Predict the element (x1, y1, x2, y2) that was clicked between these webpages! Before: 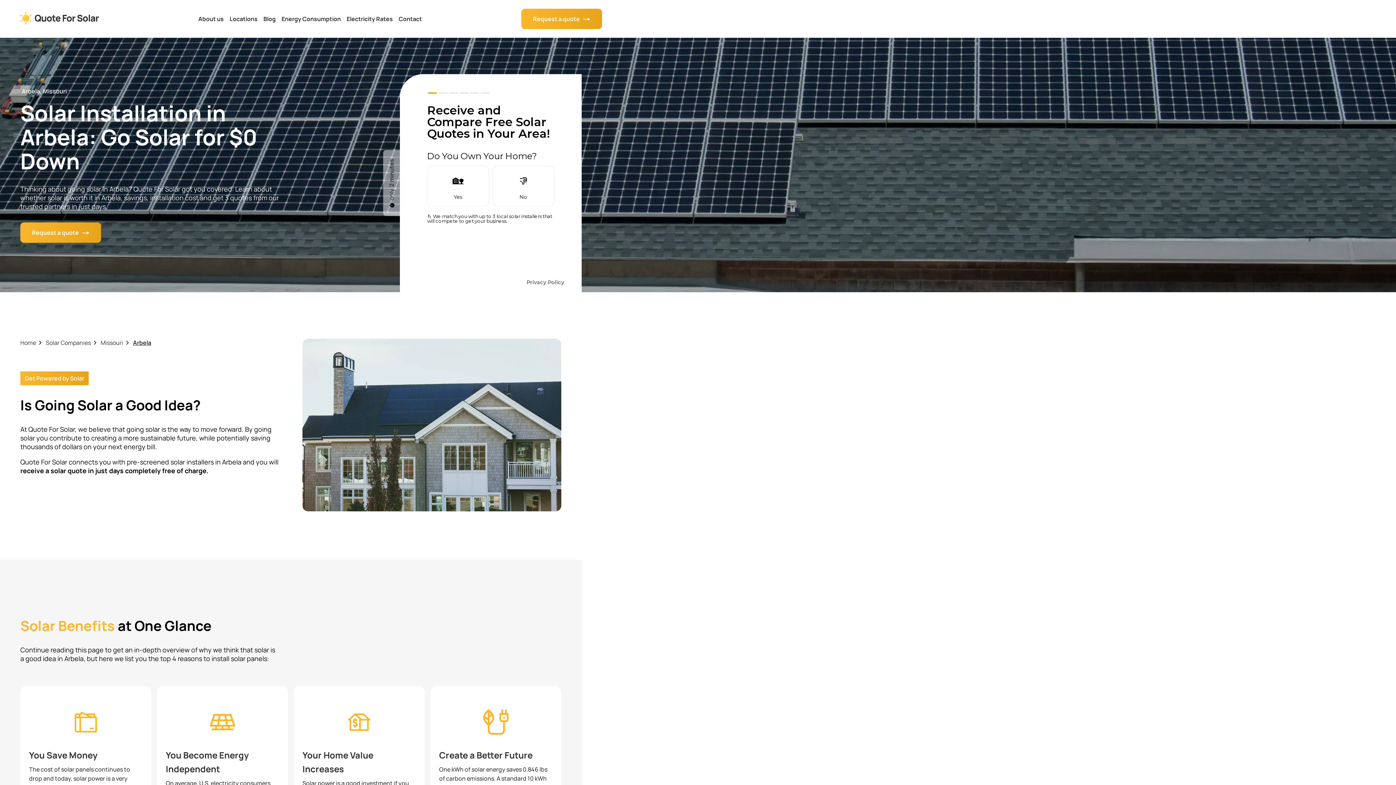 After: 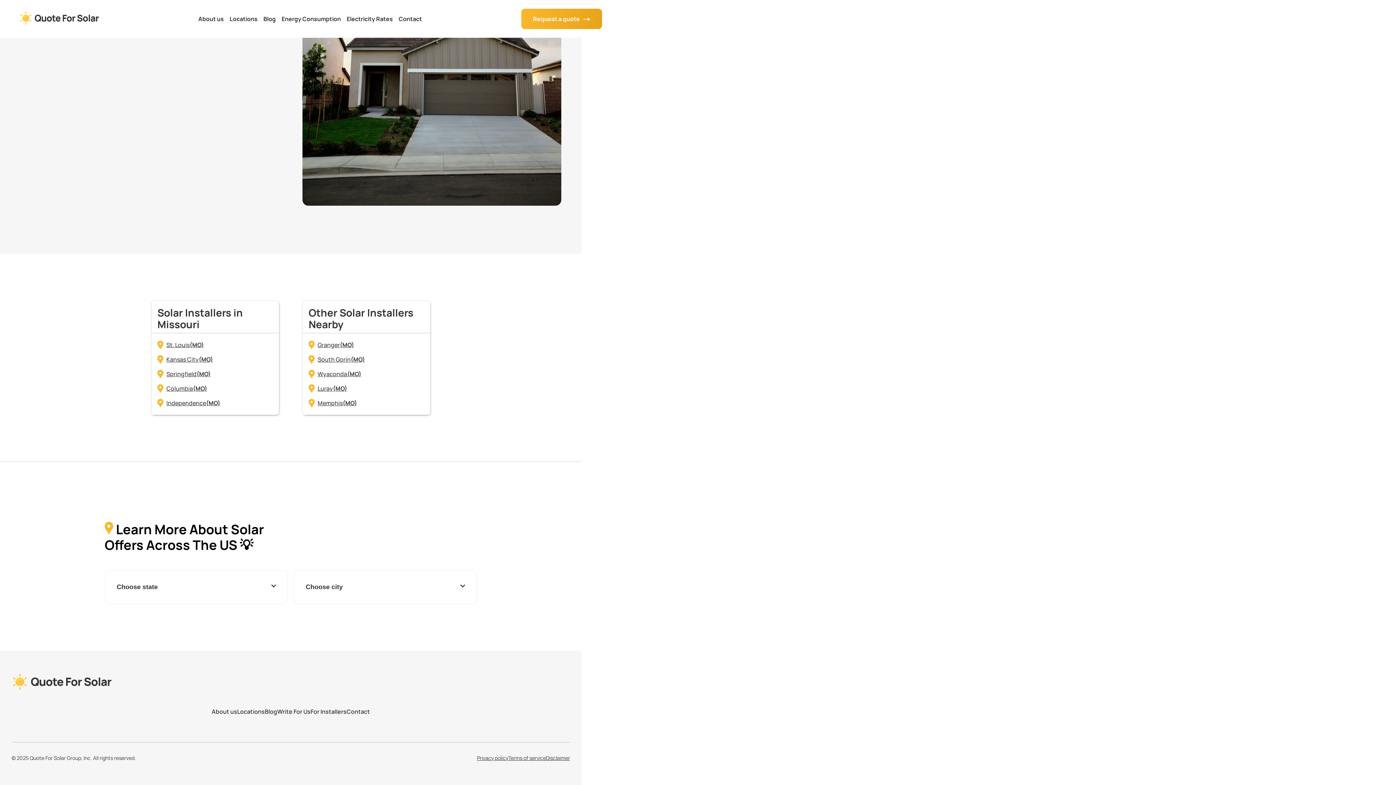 Action: bbox: (226, 13, 260, 24) label: Locations